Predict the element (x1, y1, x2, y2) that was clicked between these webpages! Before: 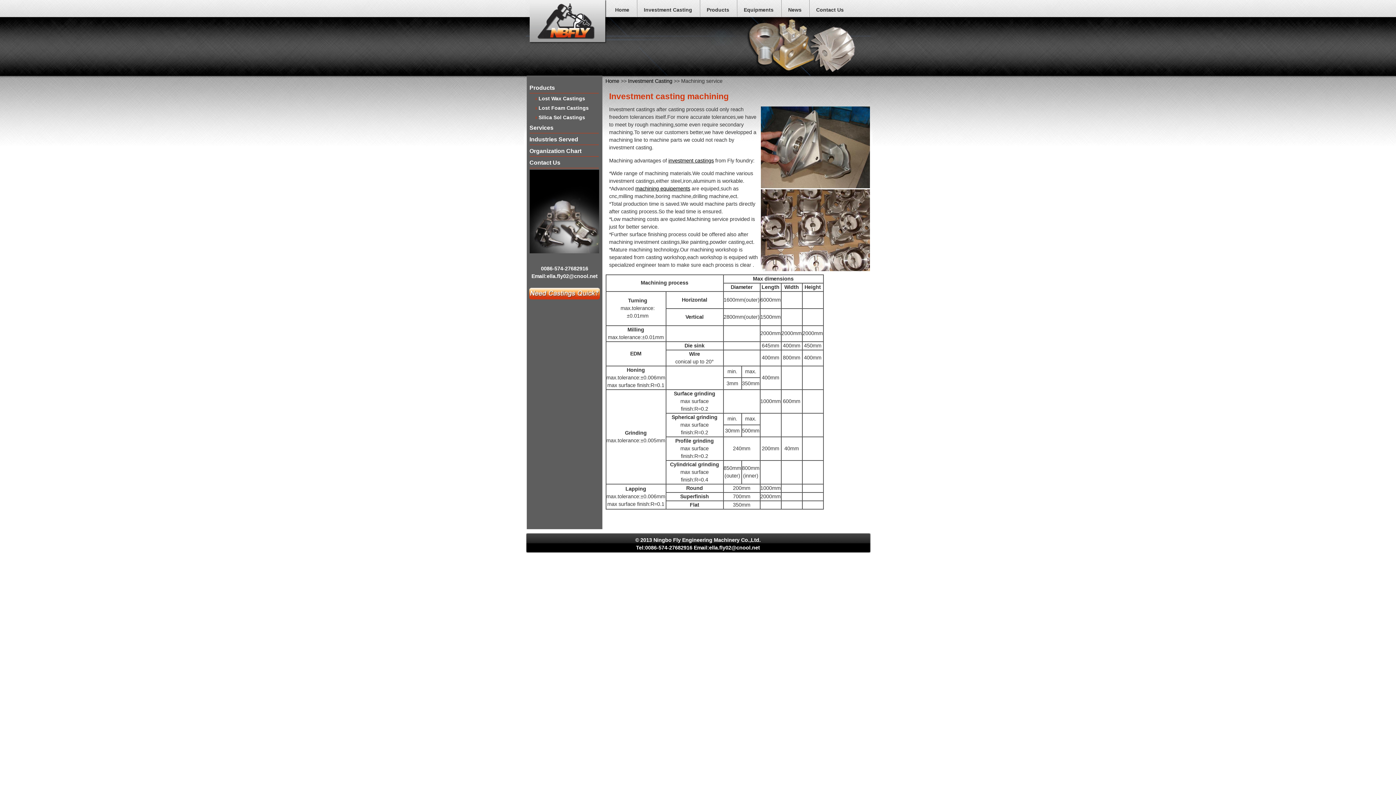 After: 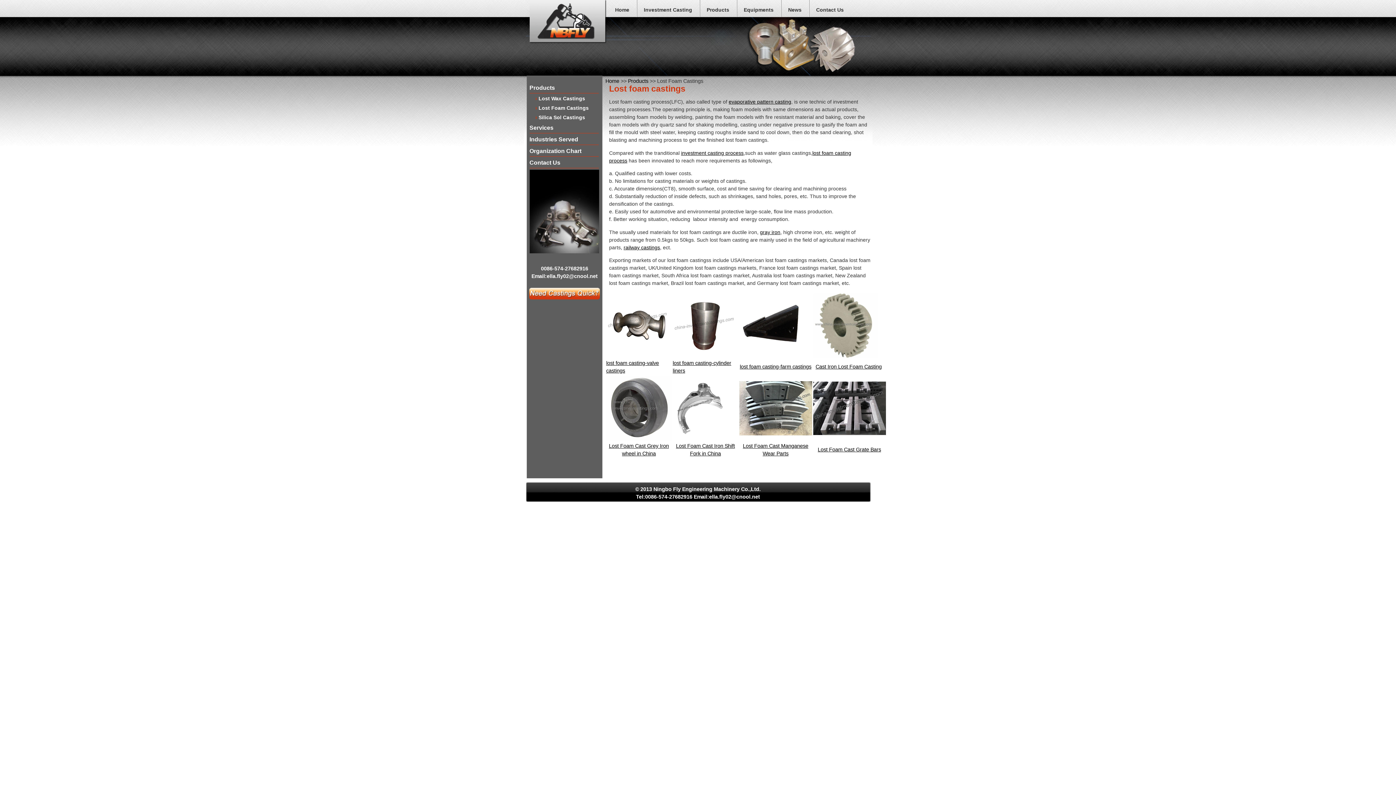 Action: bbox: (535, 104, 600, 110) label: Lost Foam Castings